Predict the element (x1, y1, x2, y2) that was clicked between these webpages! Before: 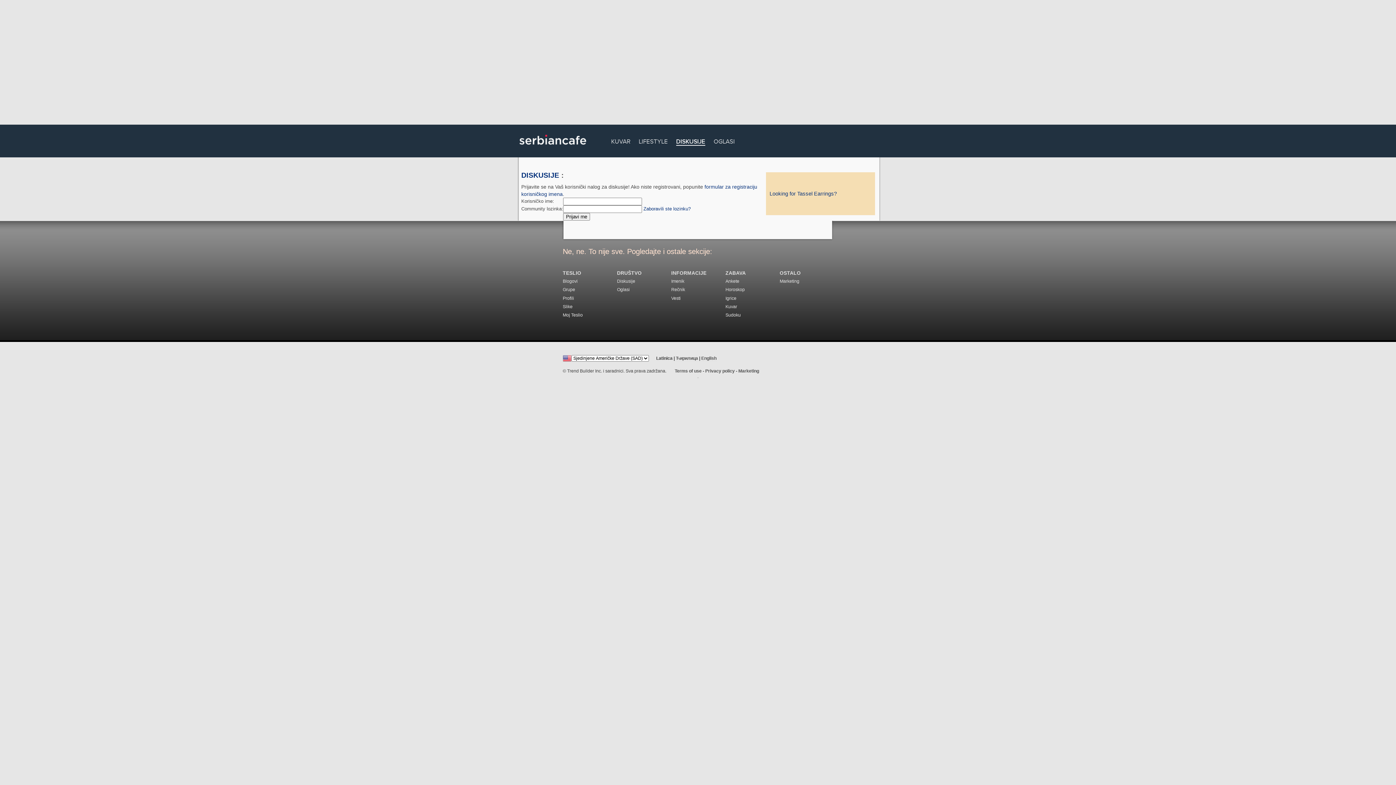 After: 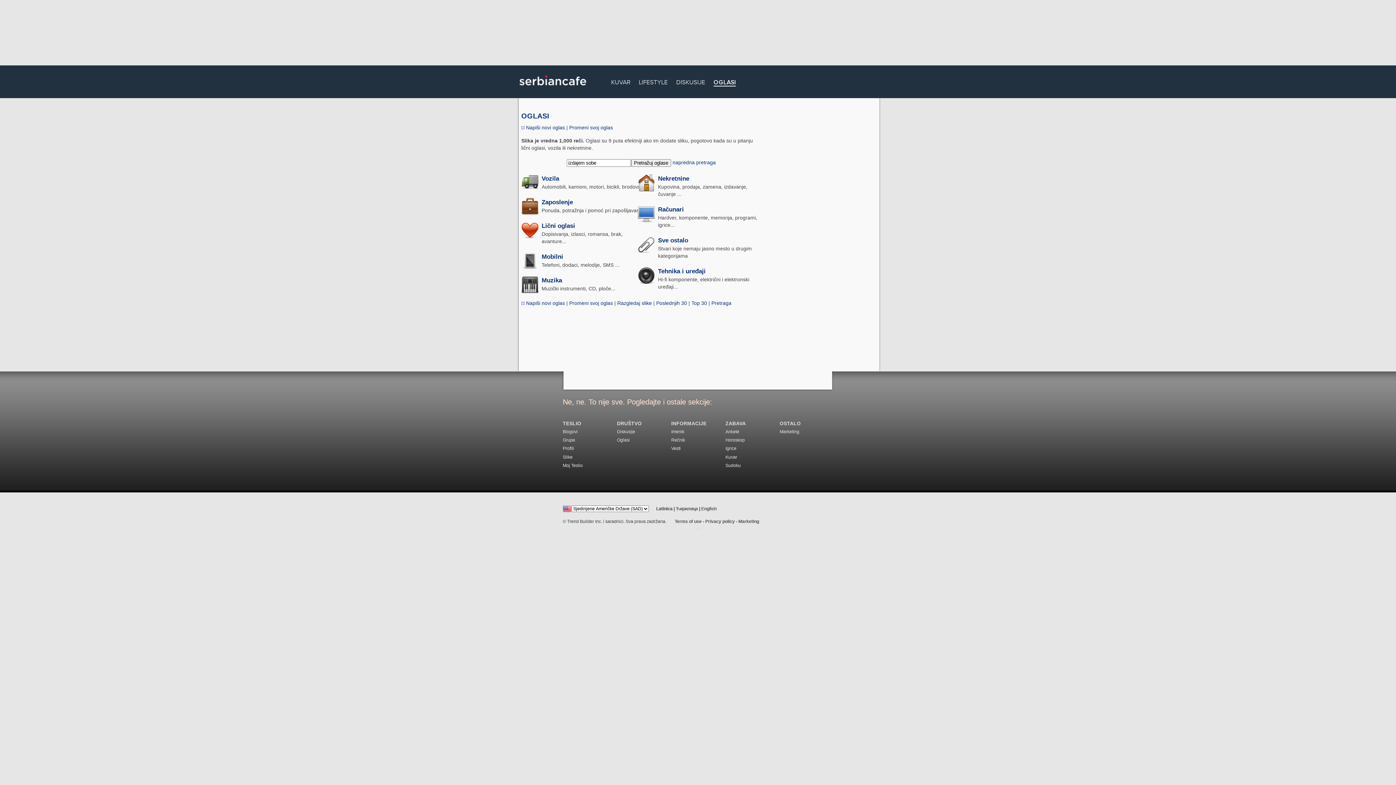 Action: bbox: (713, 134, 734, 146) label: OGLASI